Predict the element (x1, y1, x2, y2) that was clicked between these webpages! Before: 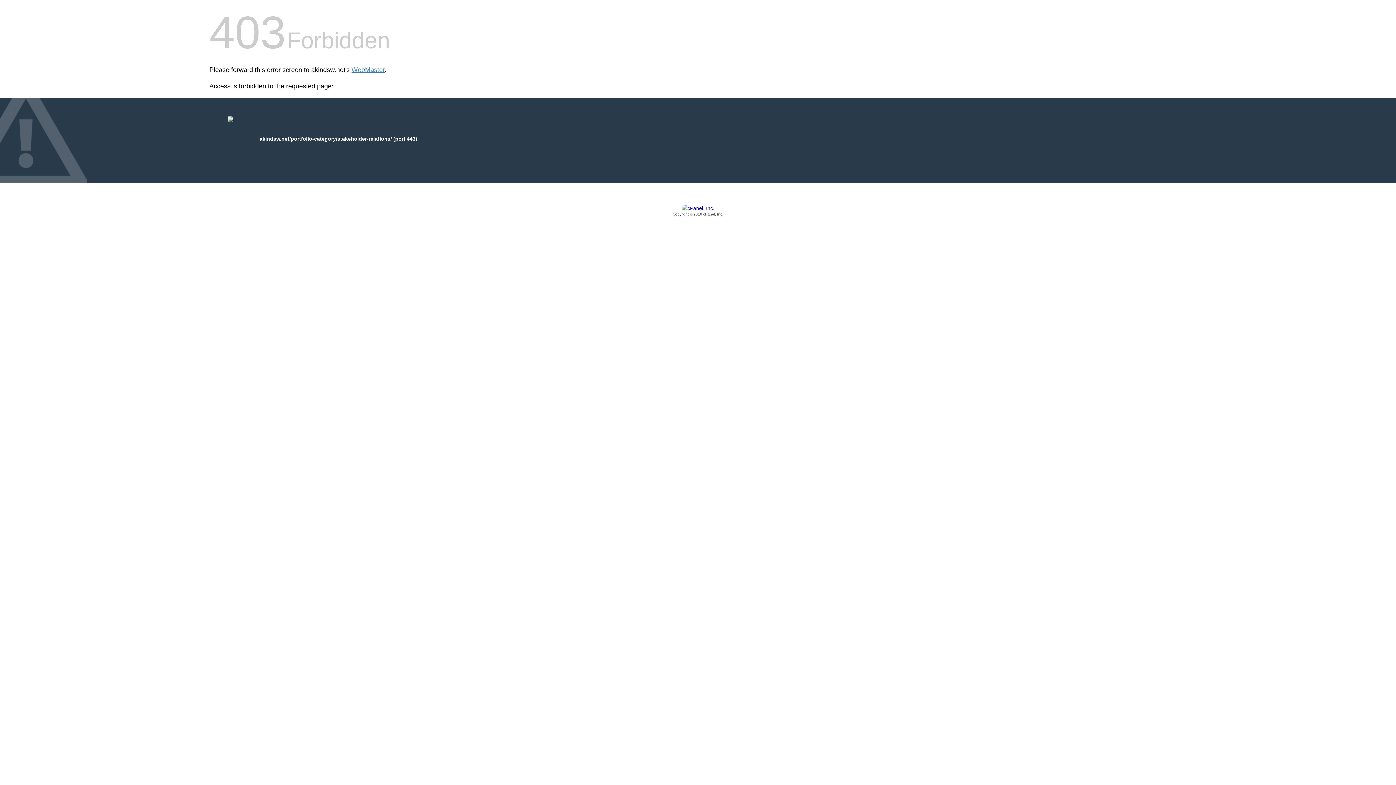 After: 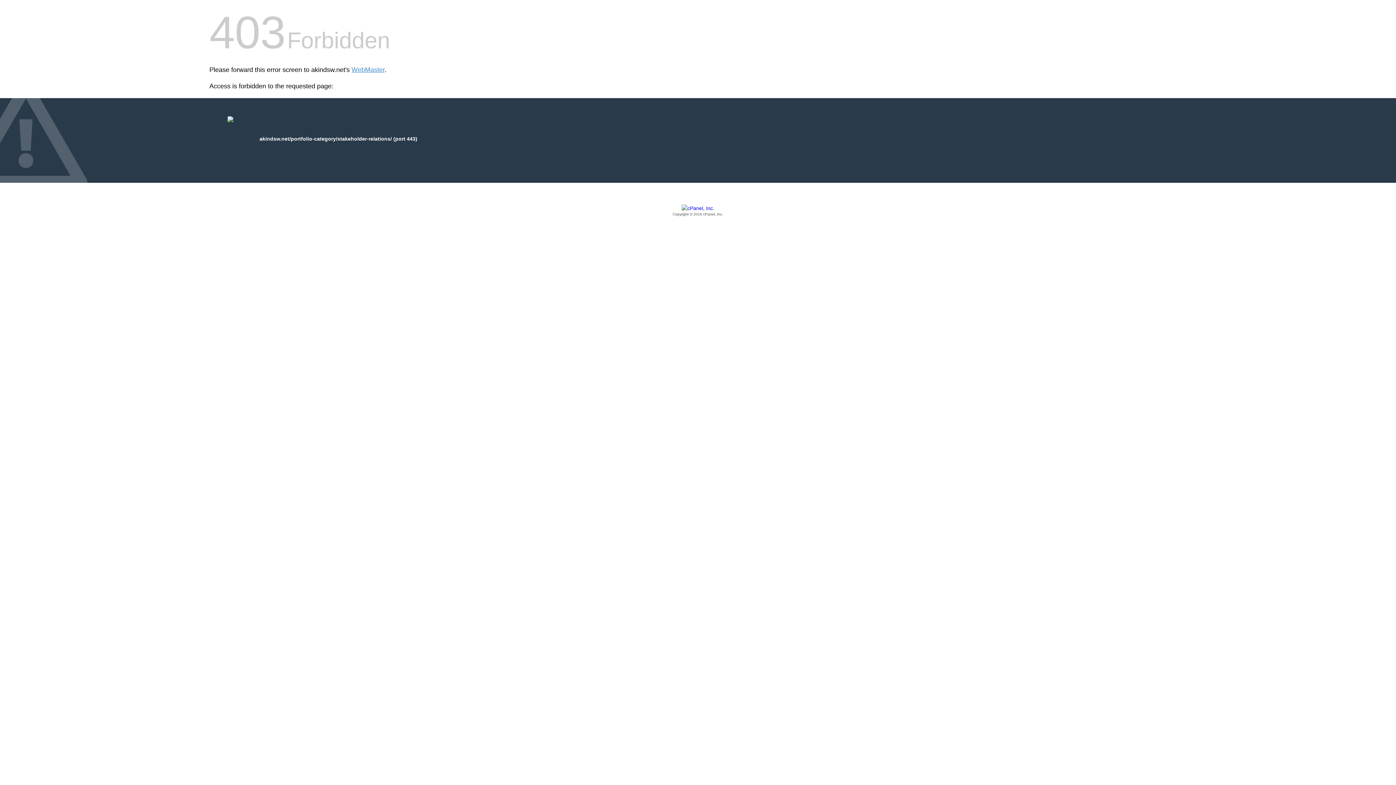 Action: label: Copyright © 2016 cPanel, Inc. bbox: (209, 205, 1186, 217)